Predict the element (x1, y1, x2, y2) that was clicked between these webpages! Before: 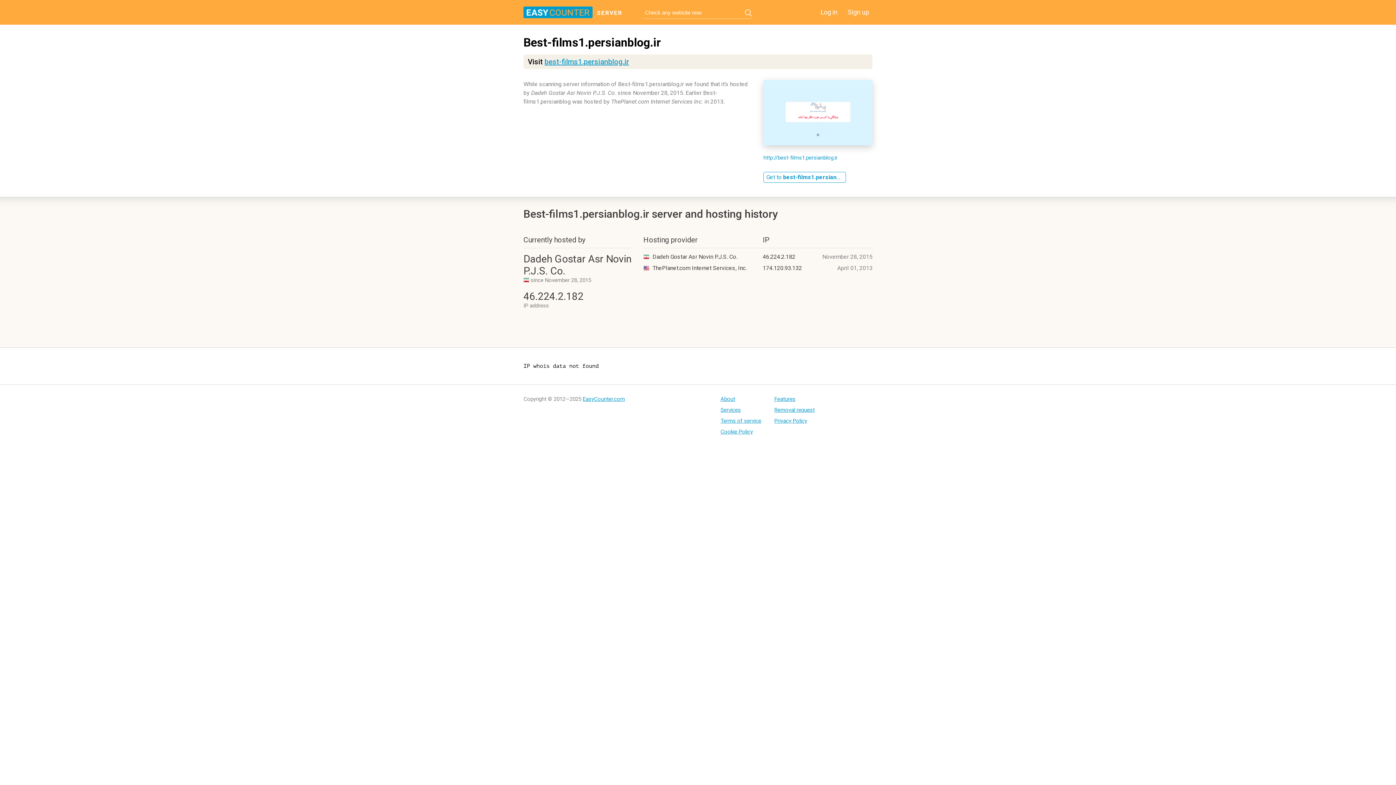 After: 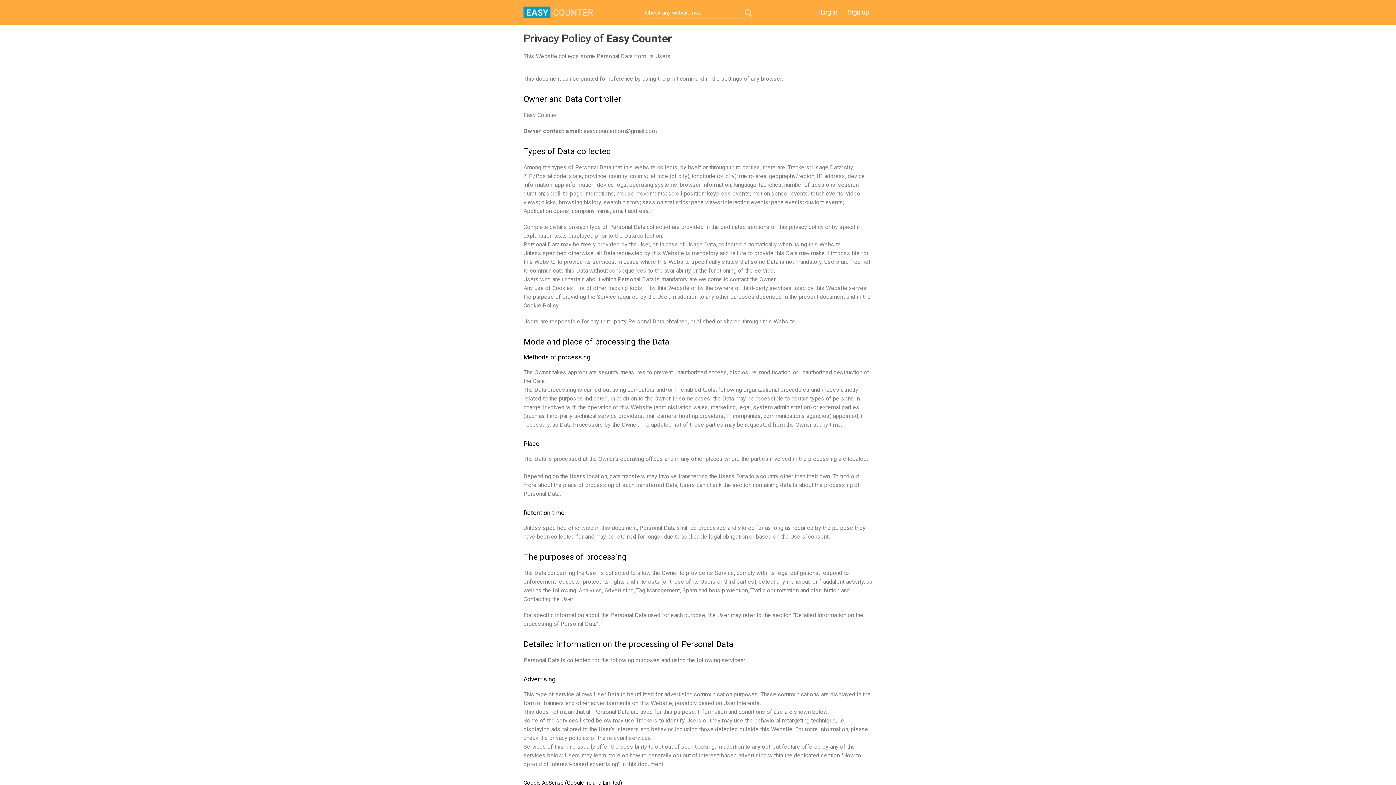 Action: bbox: (774, 417, 815, 424) label: Privacy Policy